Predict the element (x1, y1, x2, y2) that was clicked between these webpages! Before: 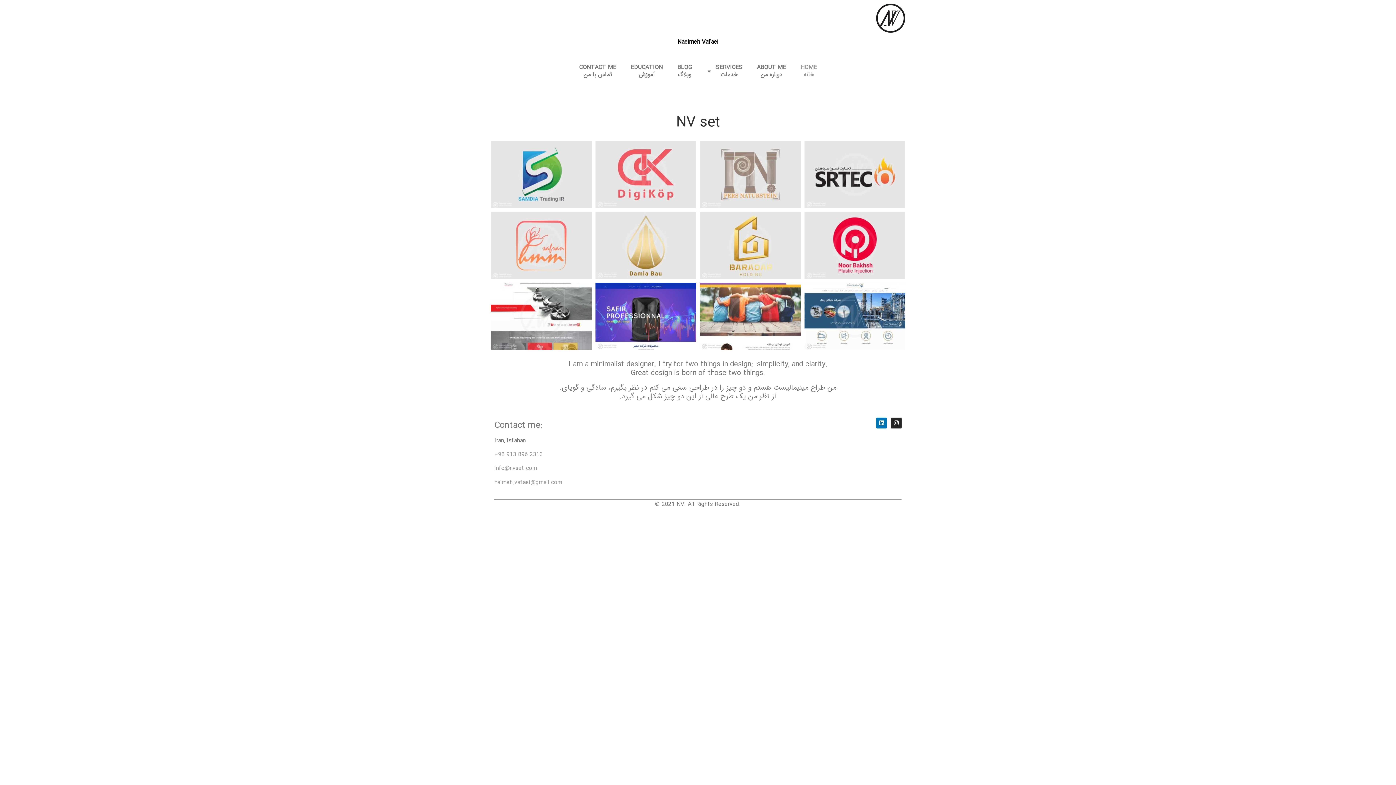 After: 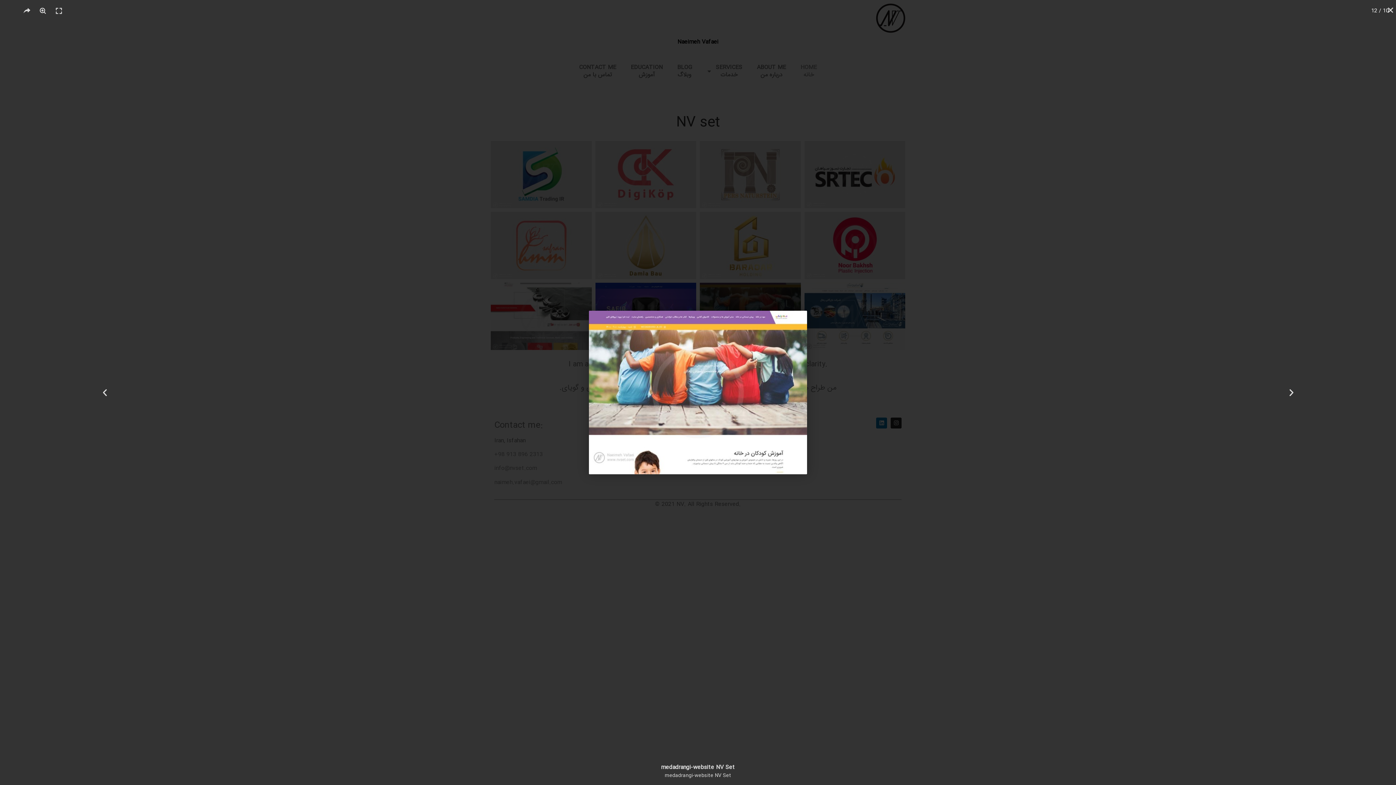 Action: bbox: (700, 282, 800, 350)